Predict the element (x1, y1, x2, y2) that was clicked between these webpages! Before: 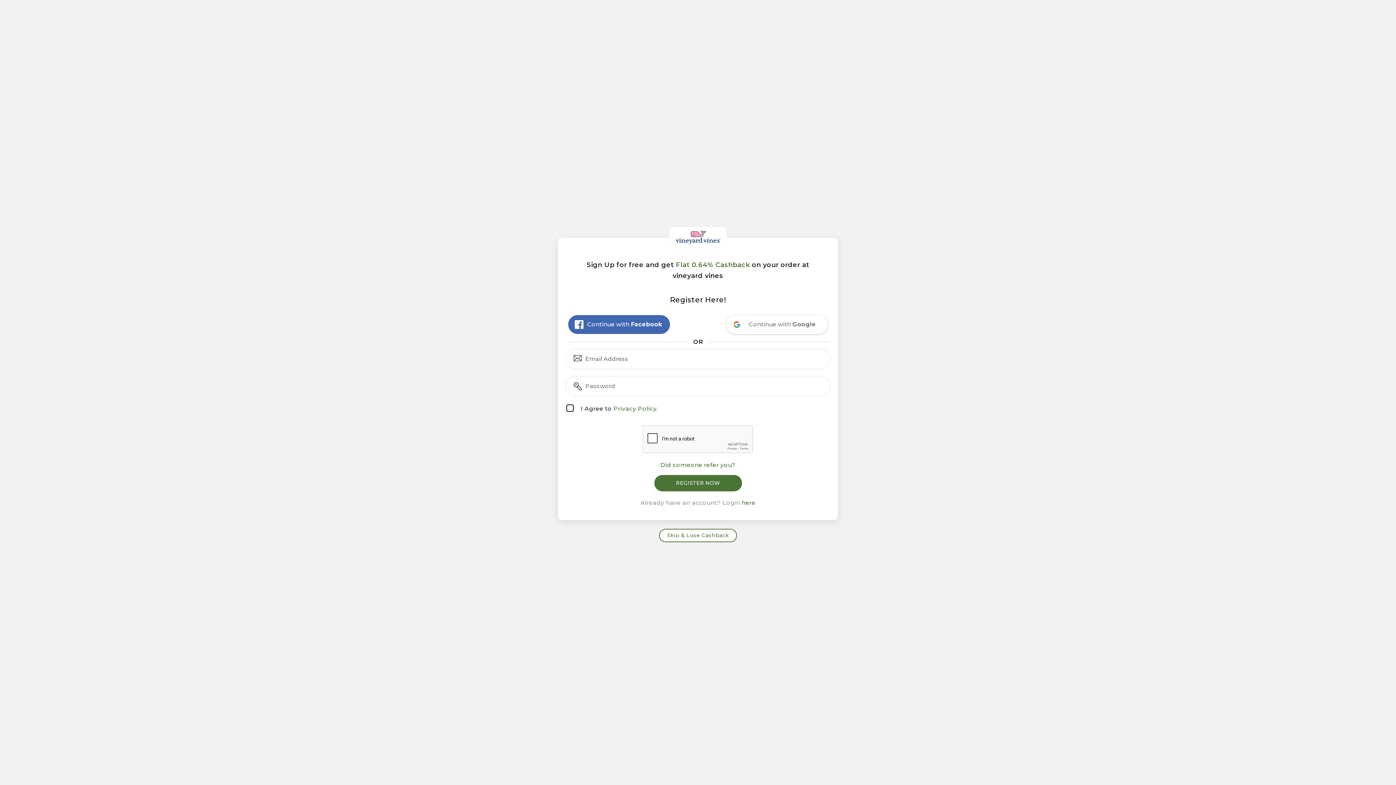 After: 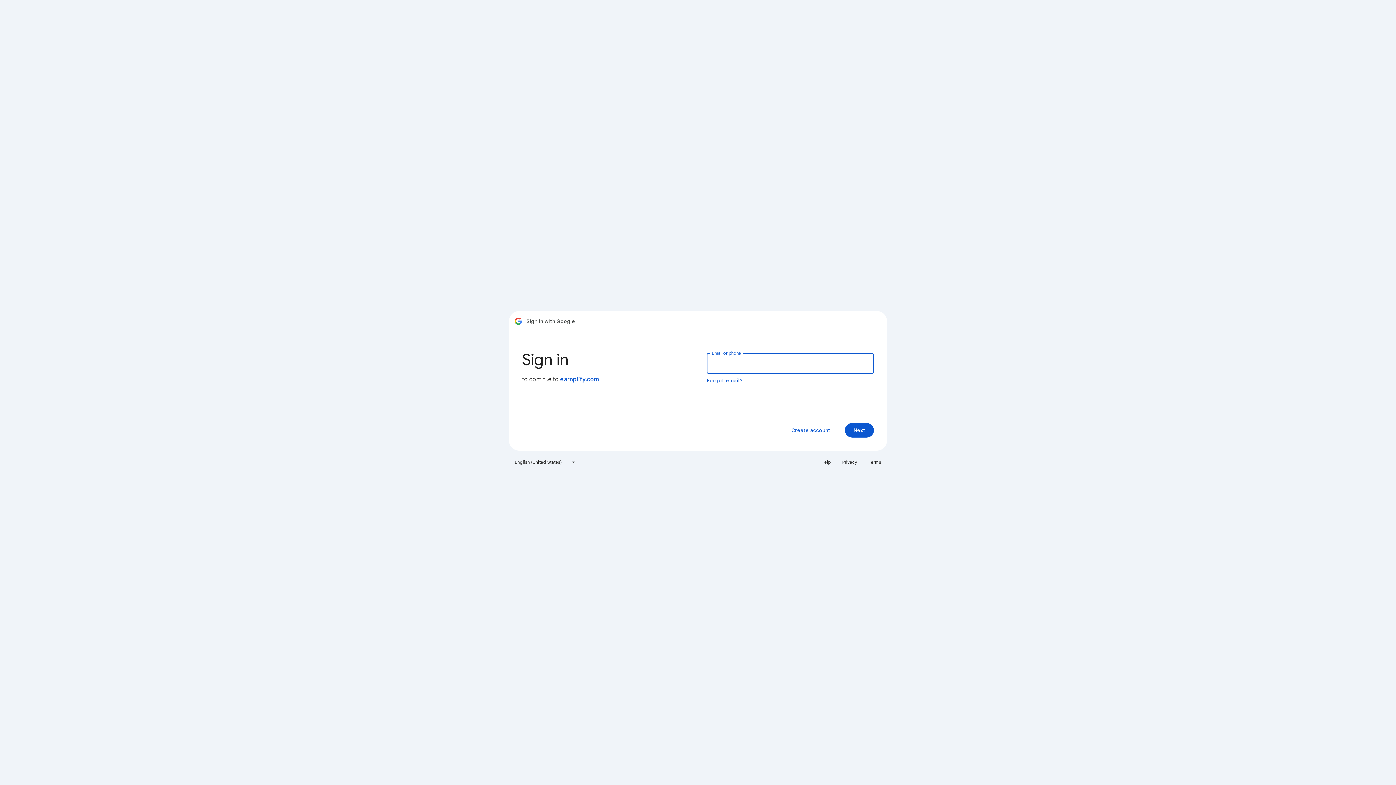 Action: label: Continue with <b>Google</b> bbox: (726, 315, 828, 334)